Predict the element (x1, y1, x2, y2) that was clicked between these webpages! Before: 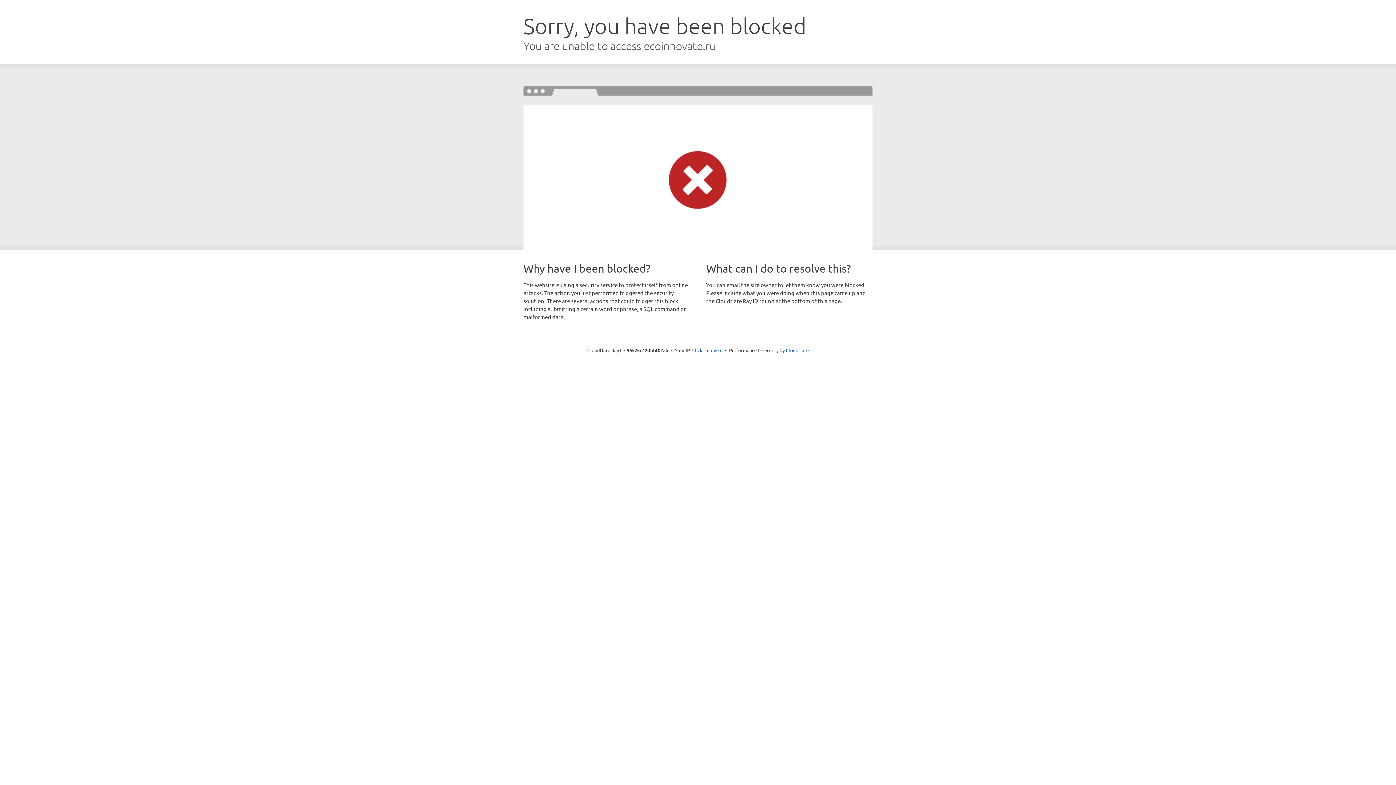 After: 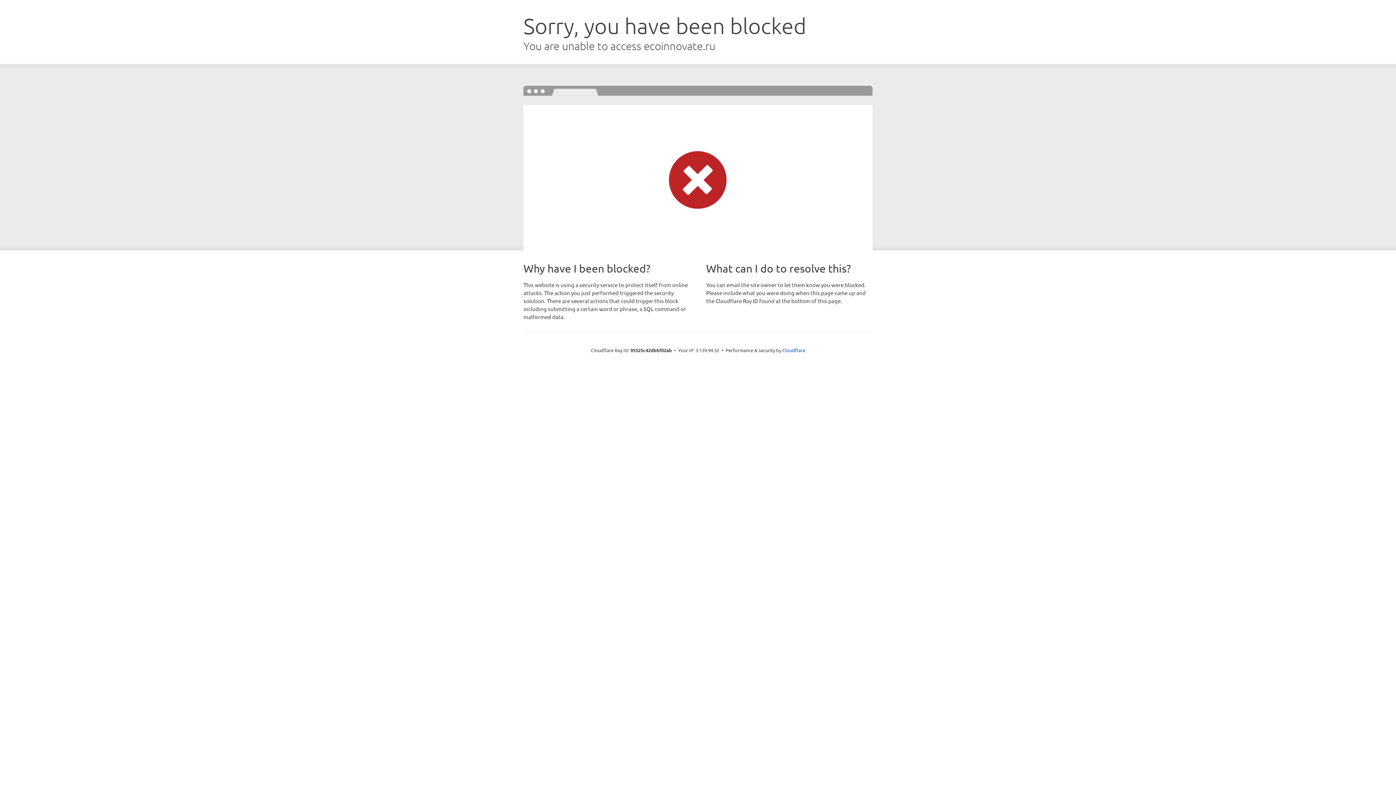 Action: bbox: (692, 346, 722, 353) label: Click to reveal